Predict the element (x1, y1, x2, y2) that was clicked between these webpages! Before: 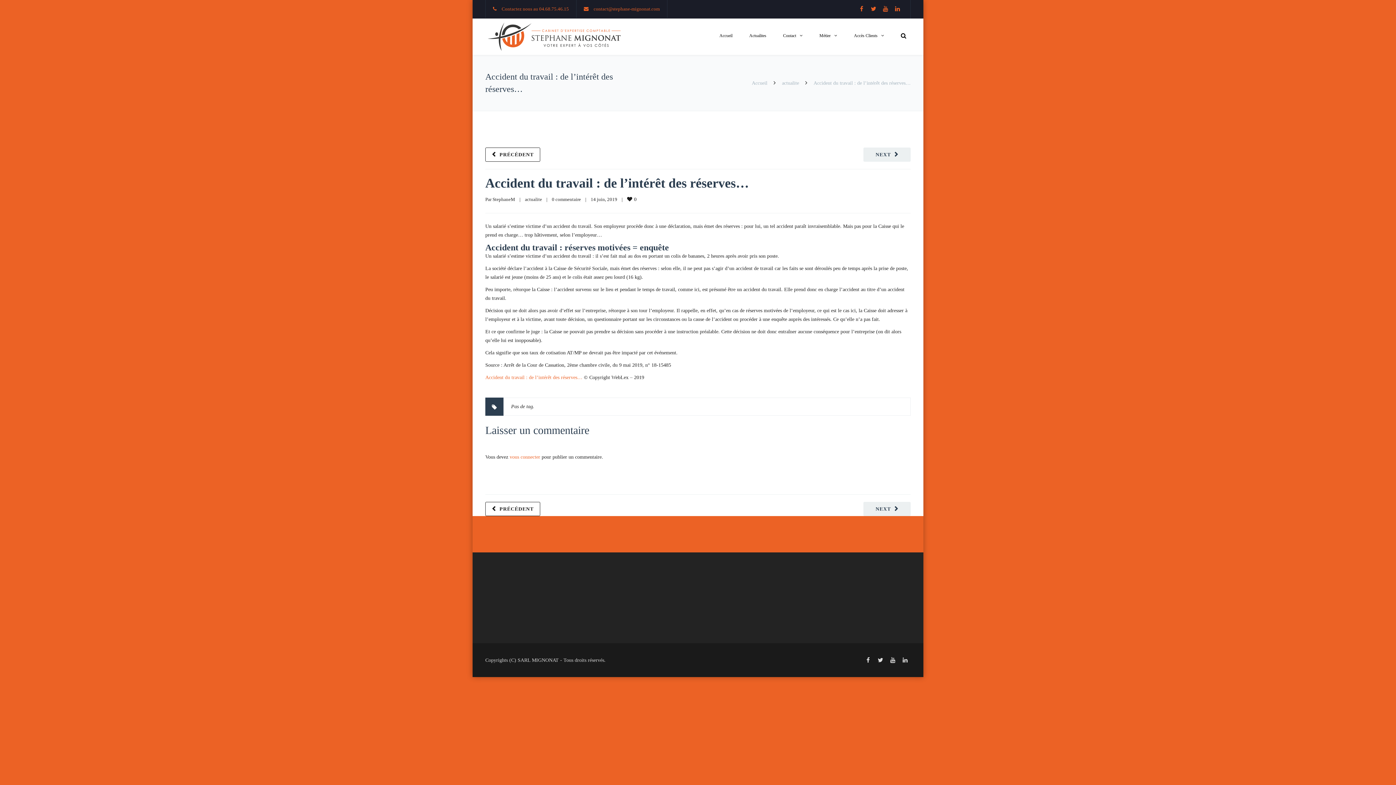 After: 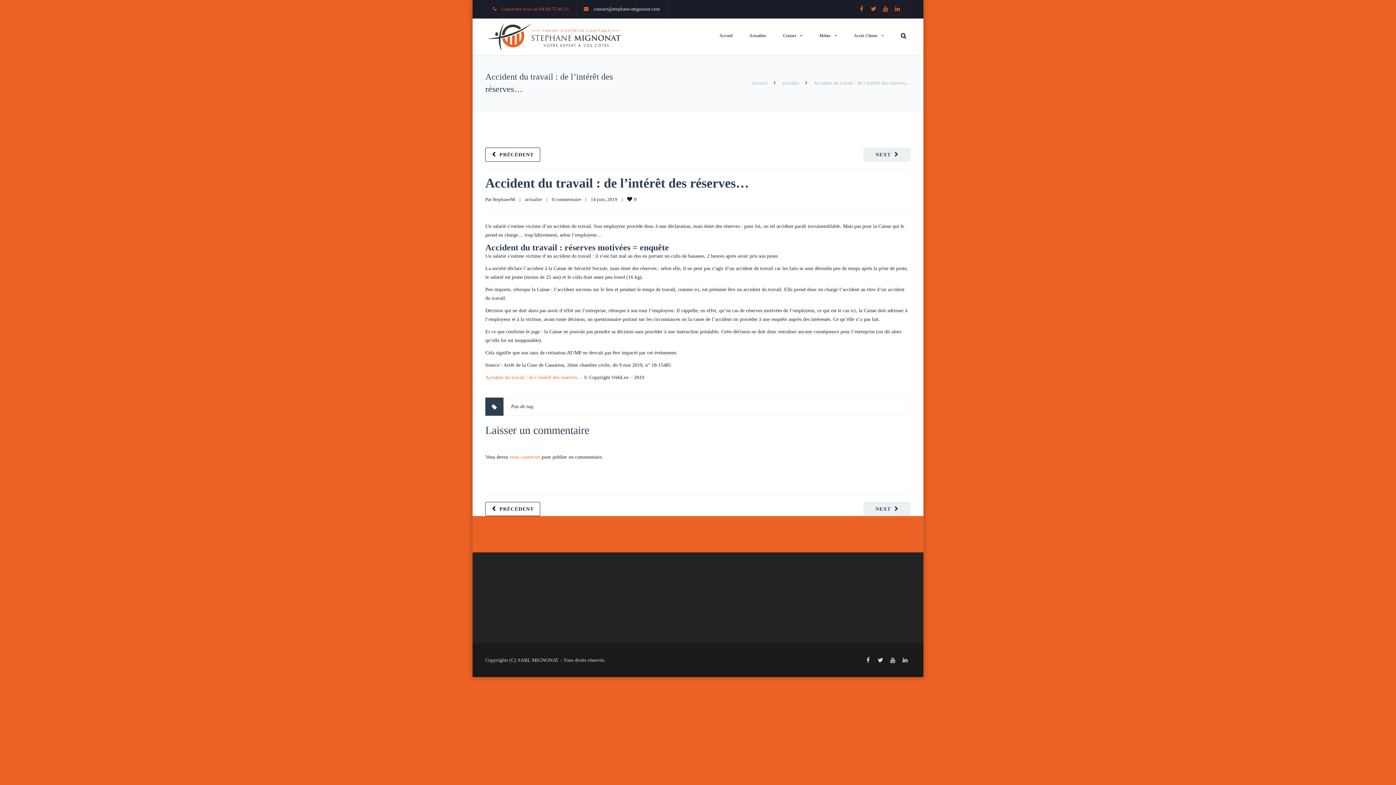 Action: label: contact@stephane-mignonat.com bbox: (593, 6, 660, 11)